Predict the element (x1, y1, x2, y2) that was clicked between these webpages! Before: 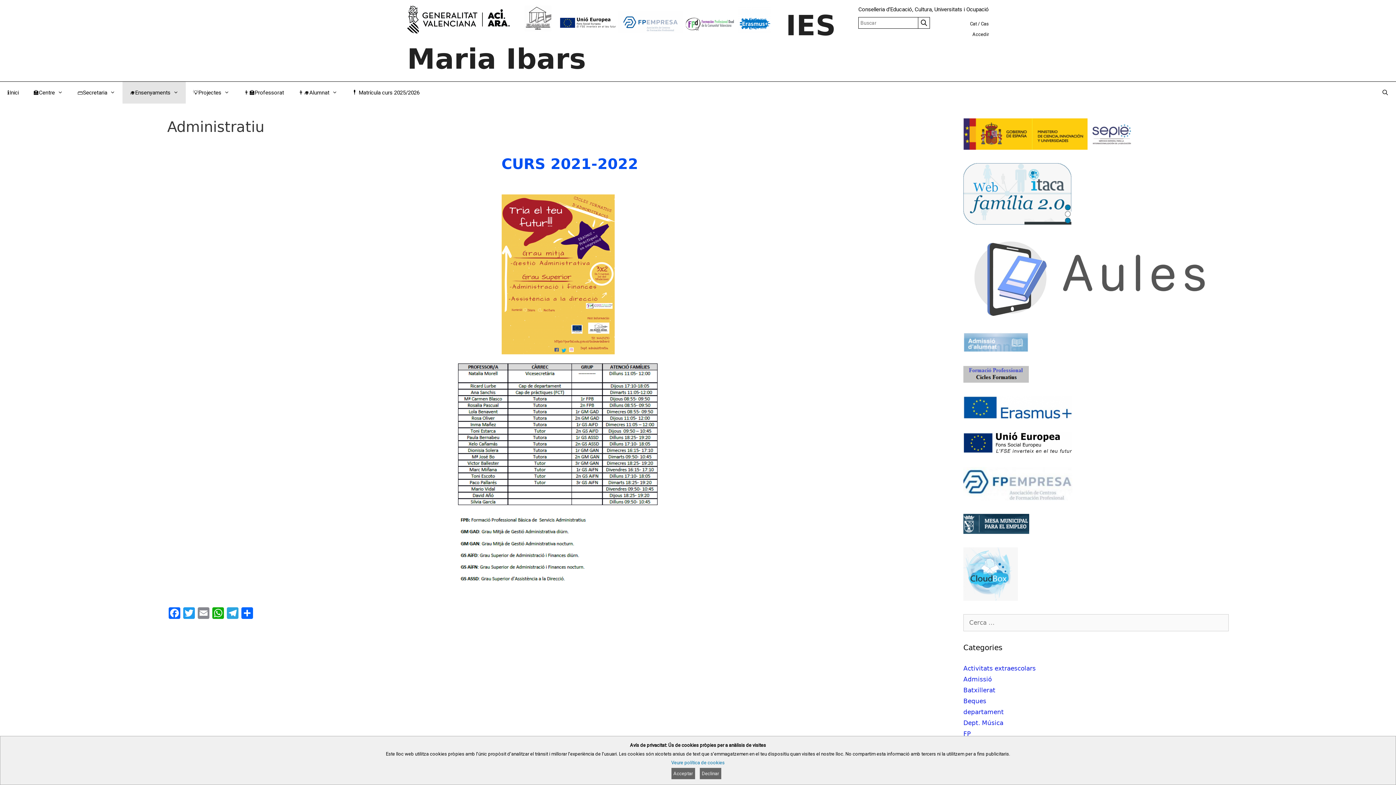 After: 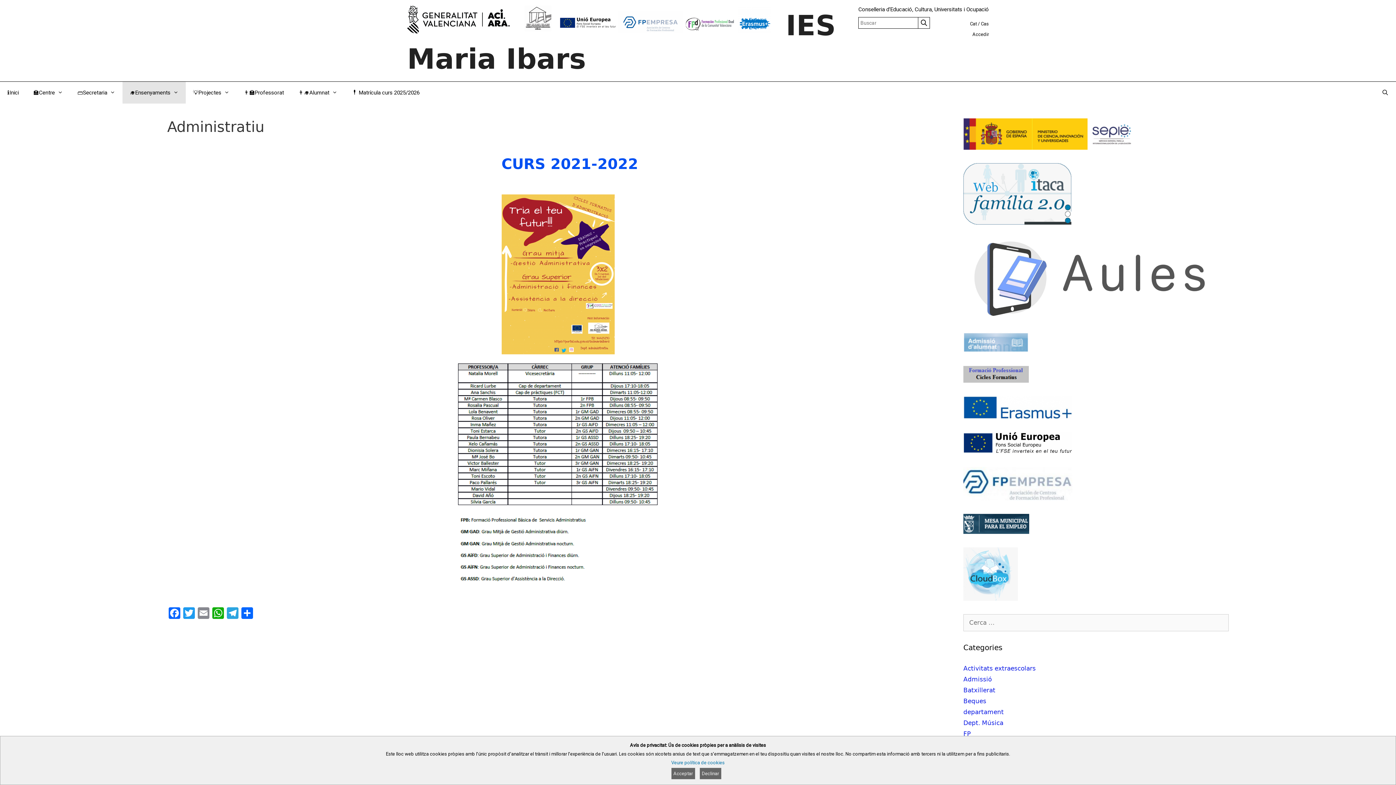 Action: bbox: (963, 413, 1072, 420)